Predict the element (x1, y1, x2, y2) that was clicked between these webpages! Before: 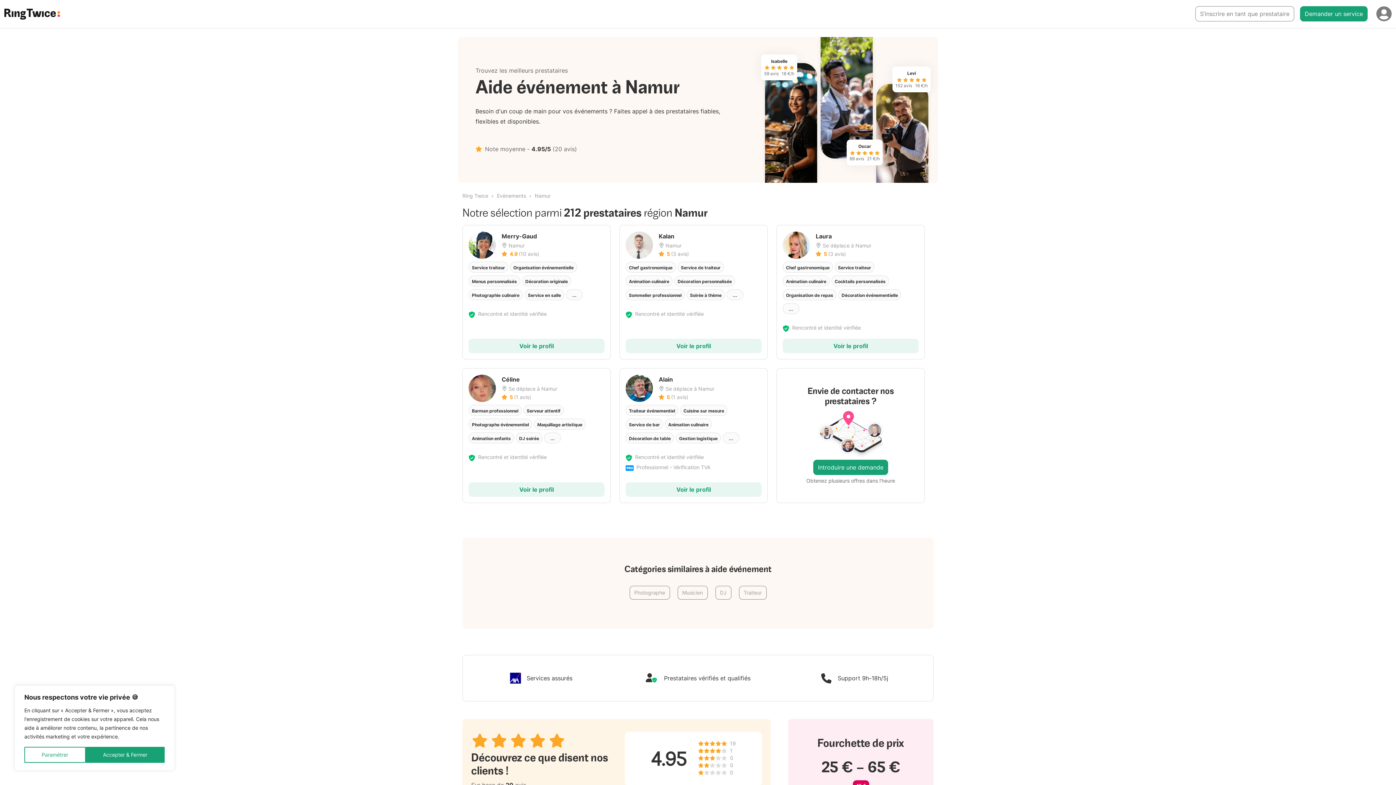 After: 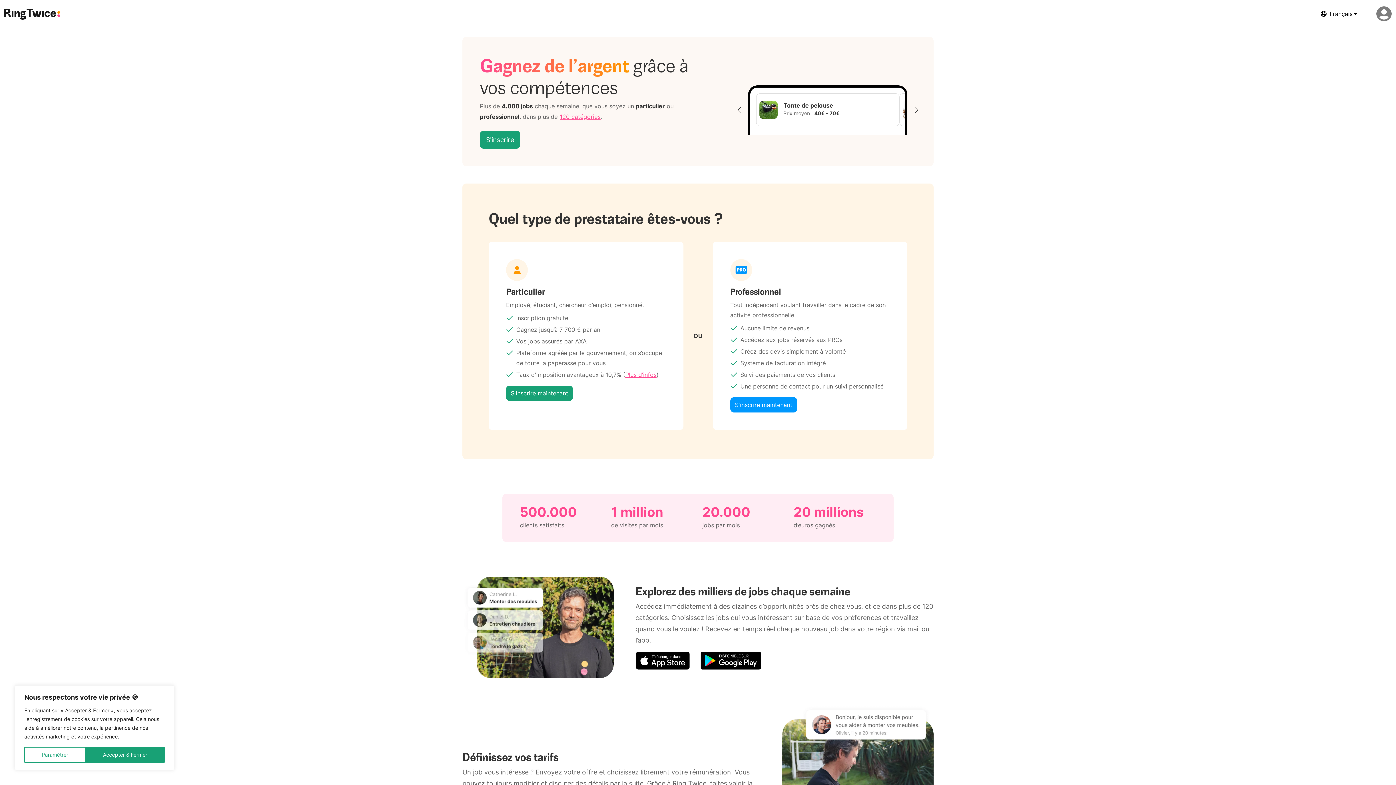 Action: label: S’inscrire en tant que prestataire bbox: (1195, 6, 1294, 21)